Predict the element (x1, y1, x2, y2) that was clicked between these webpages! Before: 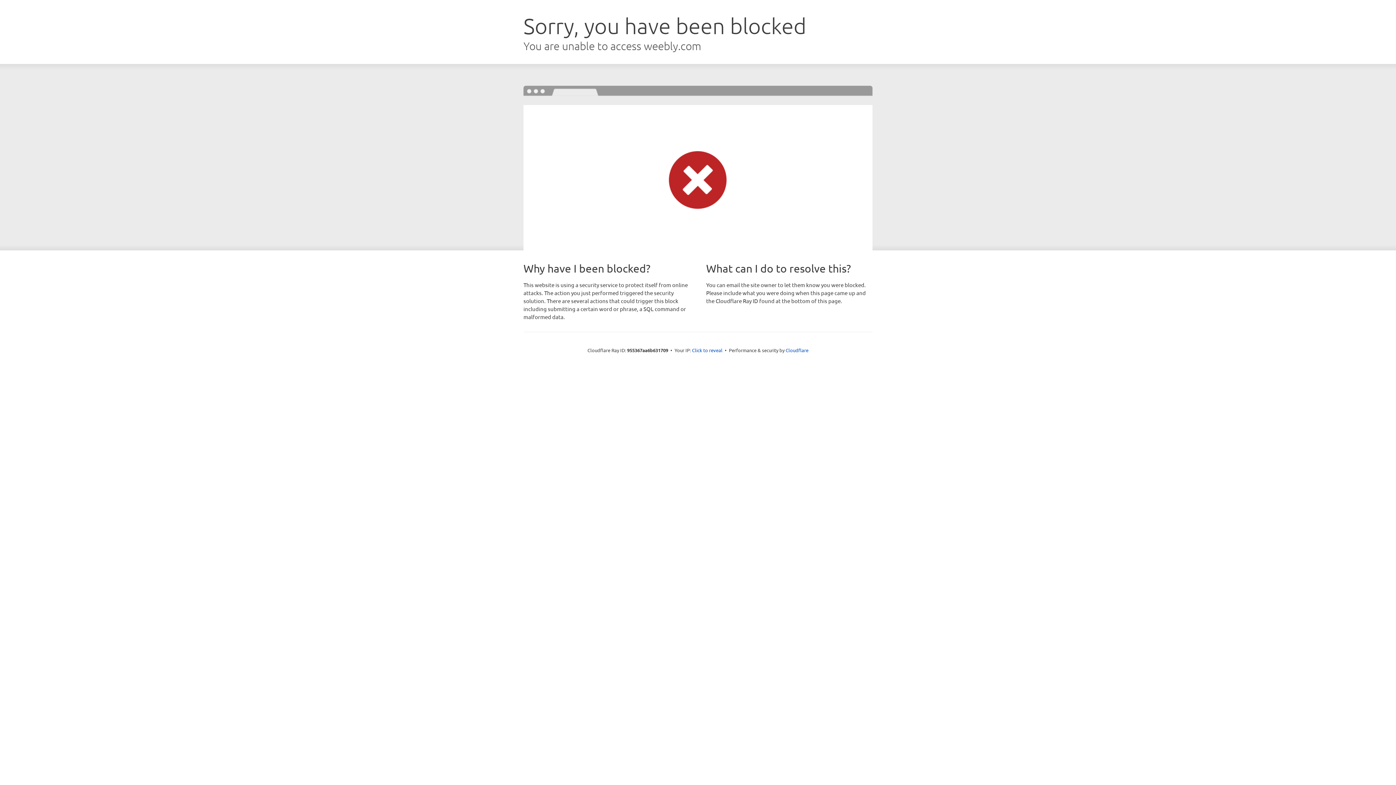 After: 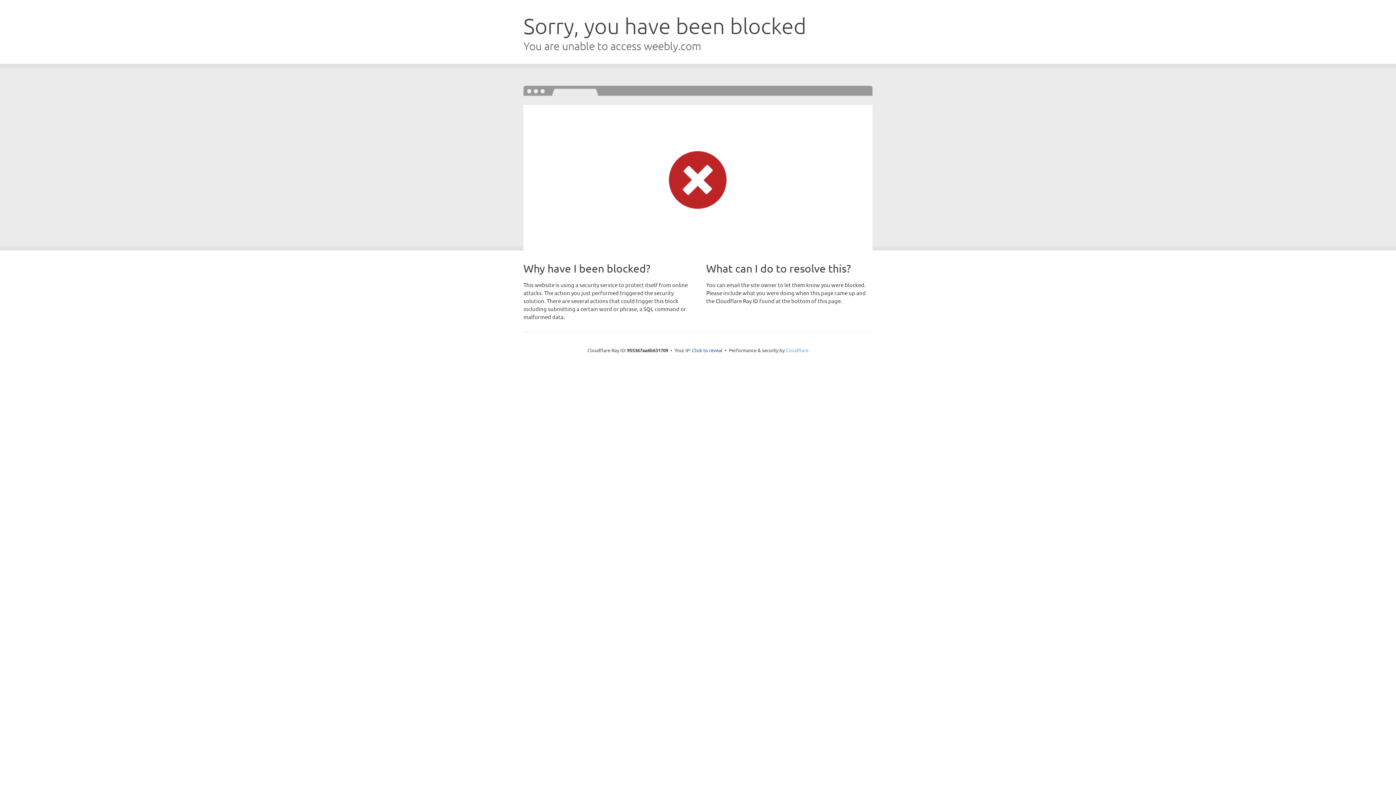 Action: bbox: (785, 347, 808, 353) label: Cloudflare